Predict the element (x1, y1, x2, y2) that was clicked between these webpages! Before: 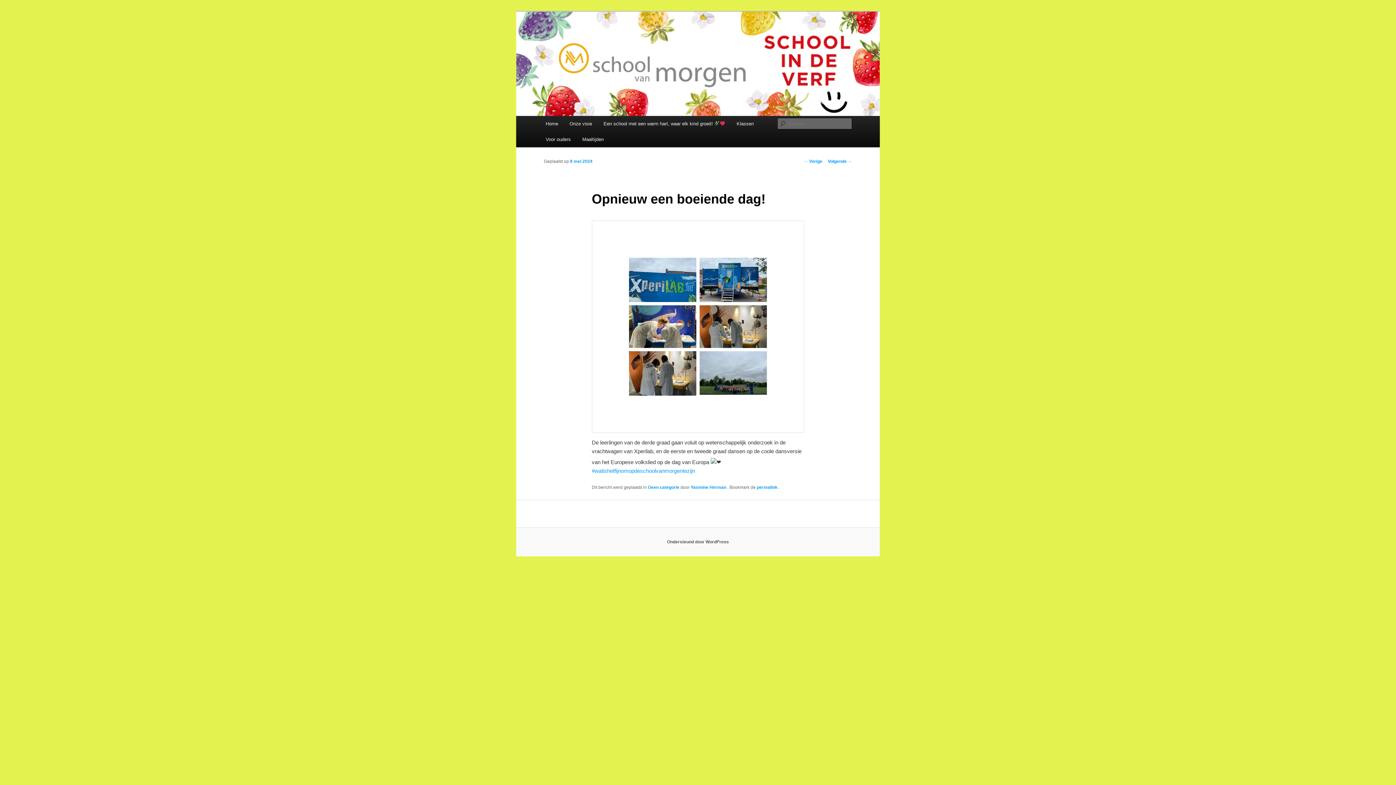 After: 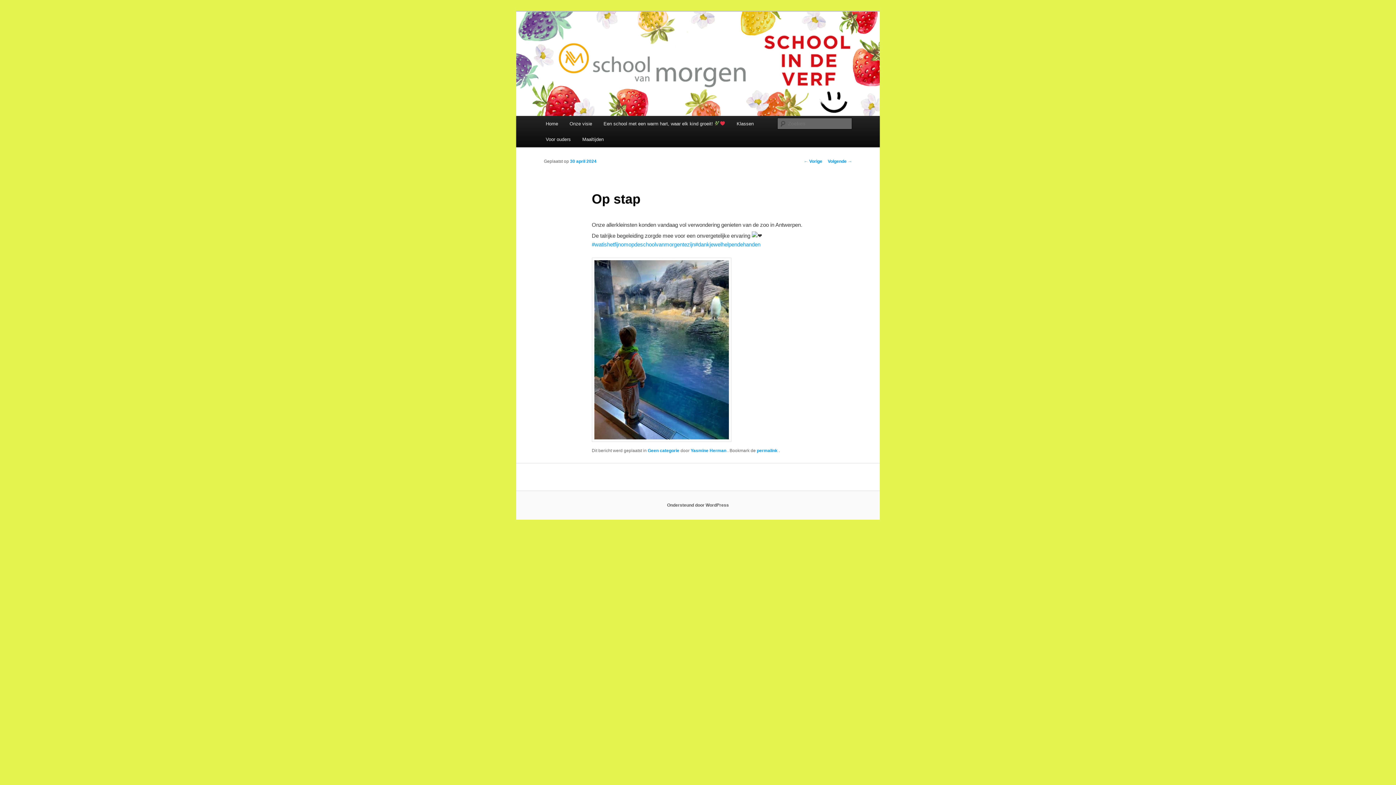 Action: label: ← Vorige bbox: (804, 158, 822, 163)